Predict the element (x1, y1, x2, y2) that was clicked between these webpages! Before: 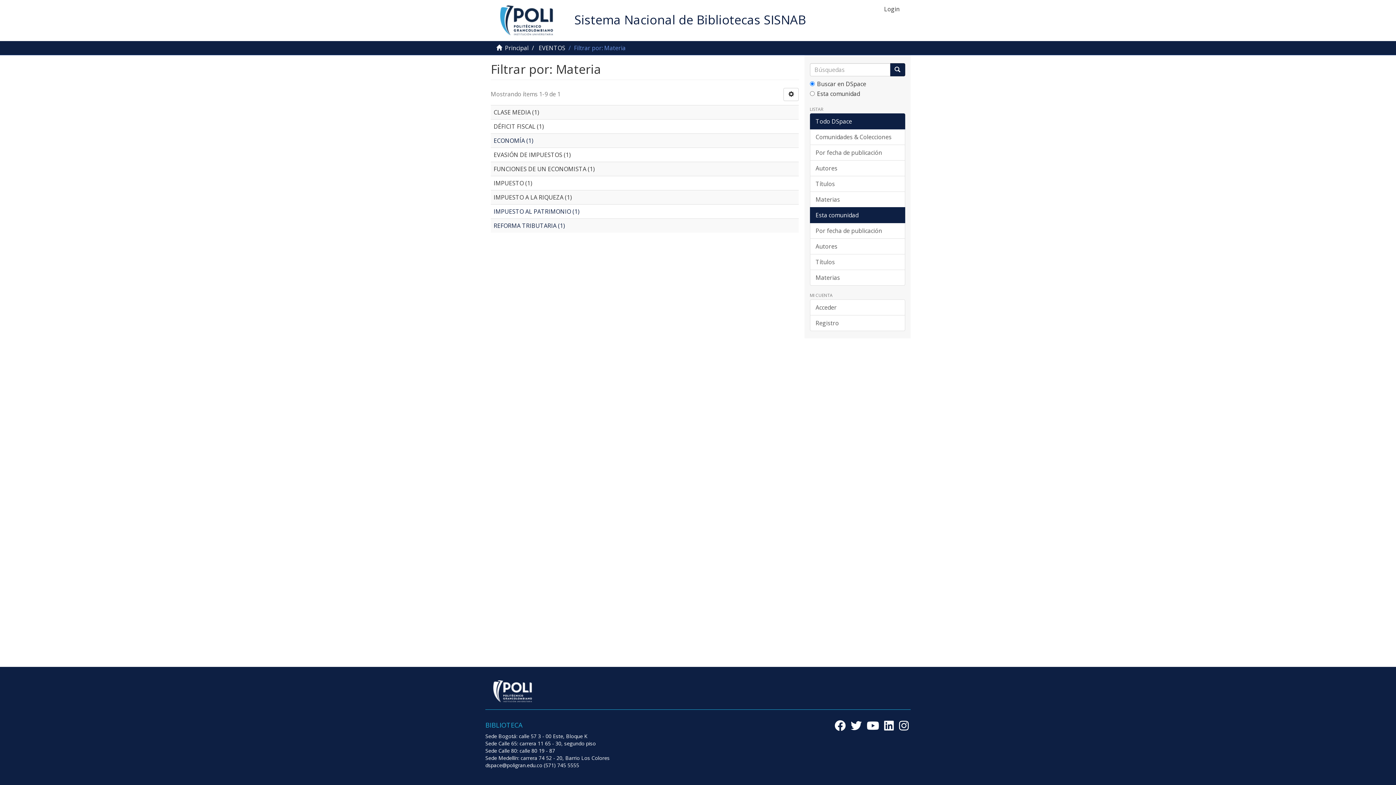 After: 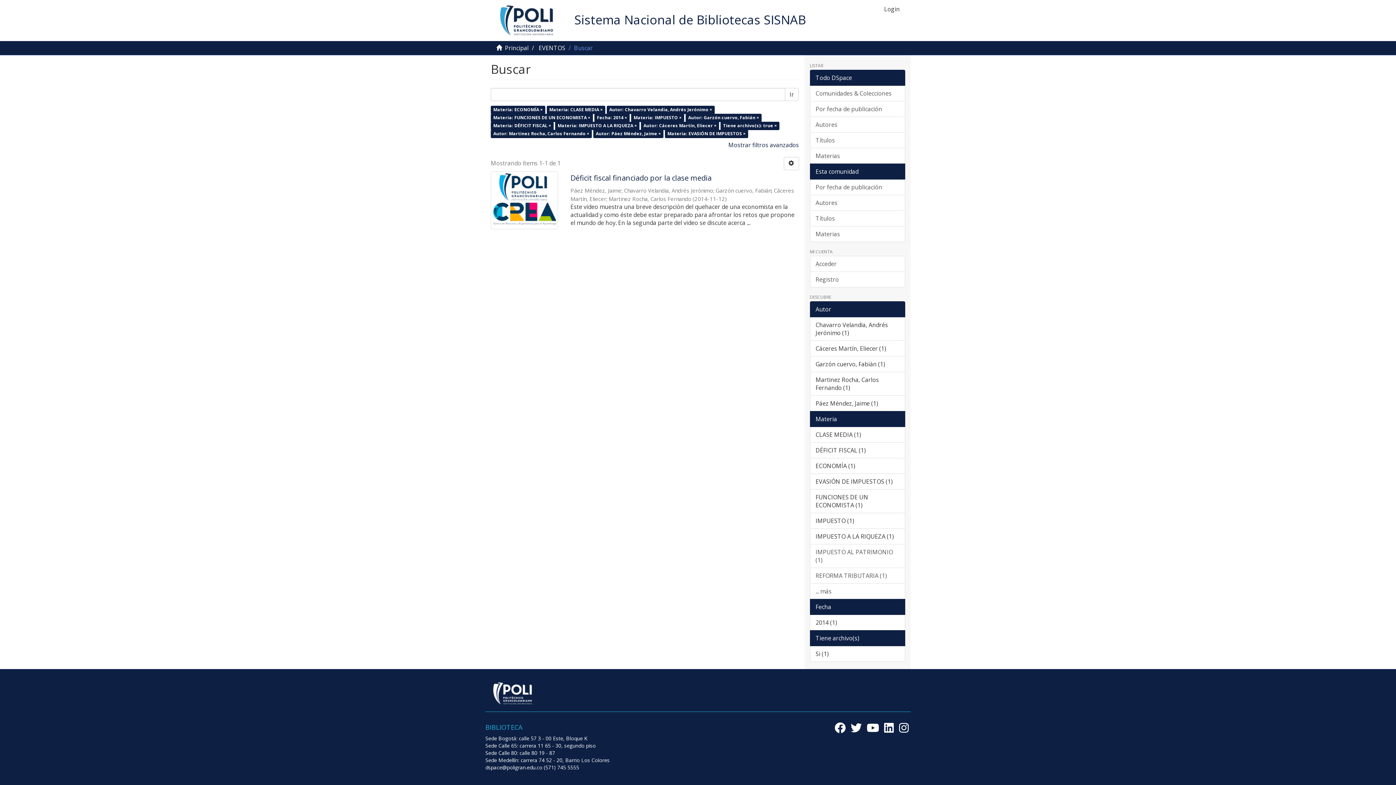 Action: bbox: (493, 136, 533, 144) label: ECONOMÍA (1)